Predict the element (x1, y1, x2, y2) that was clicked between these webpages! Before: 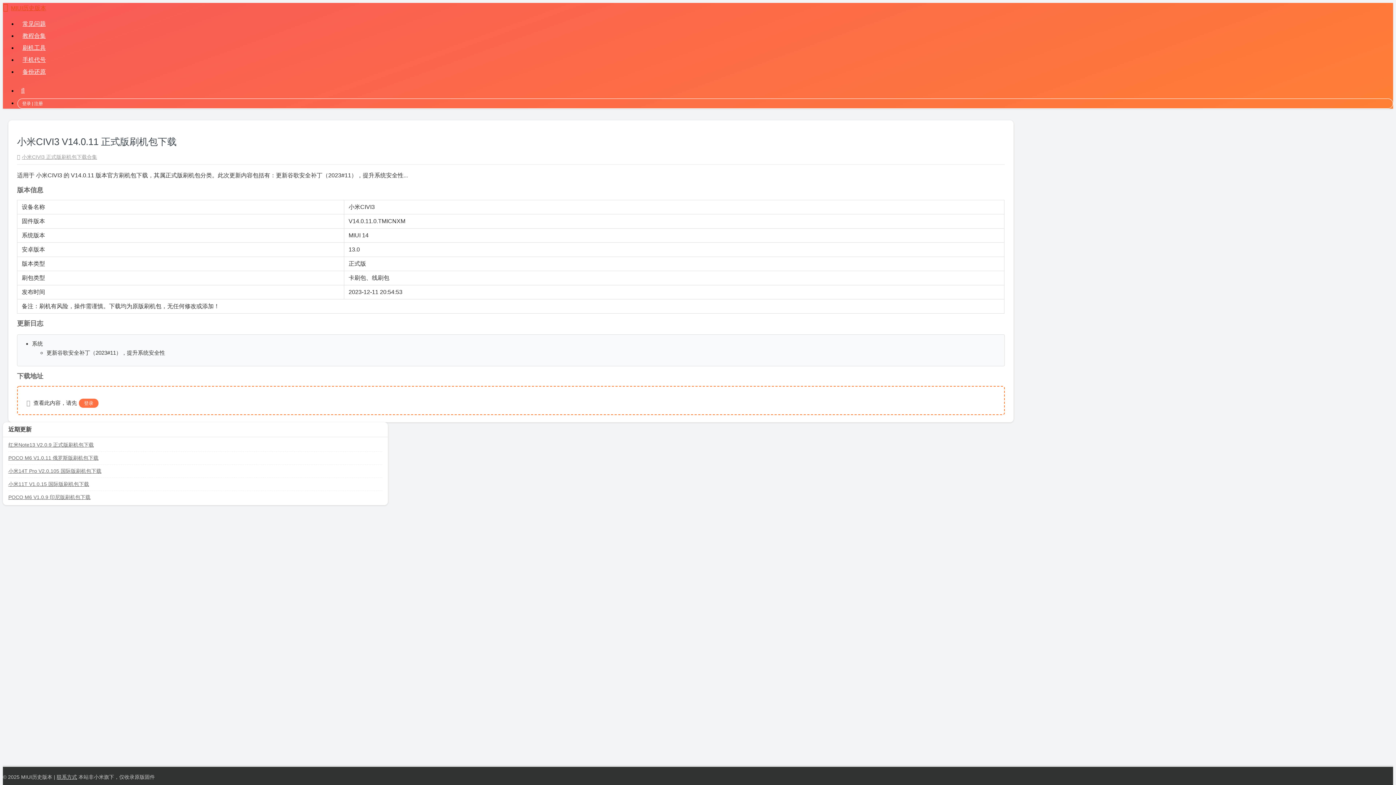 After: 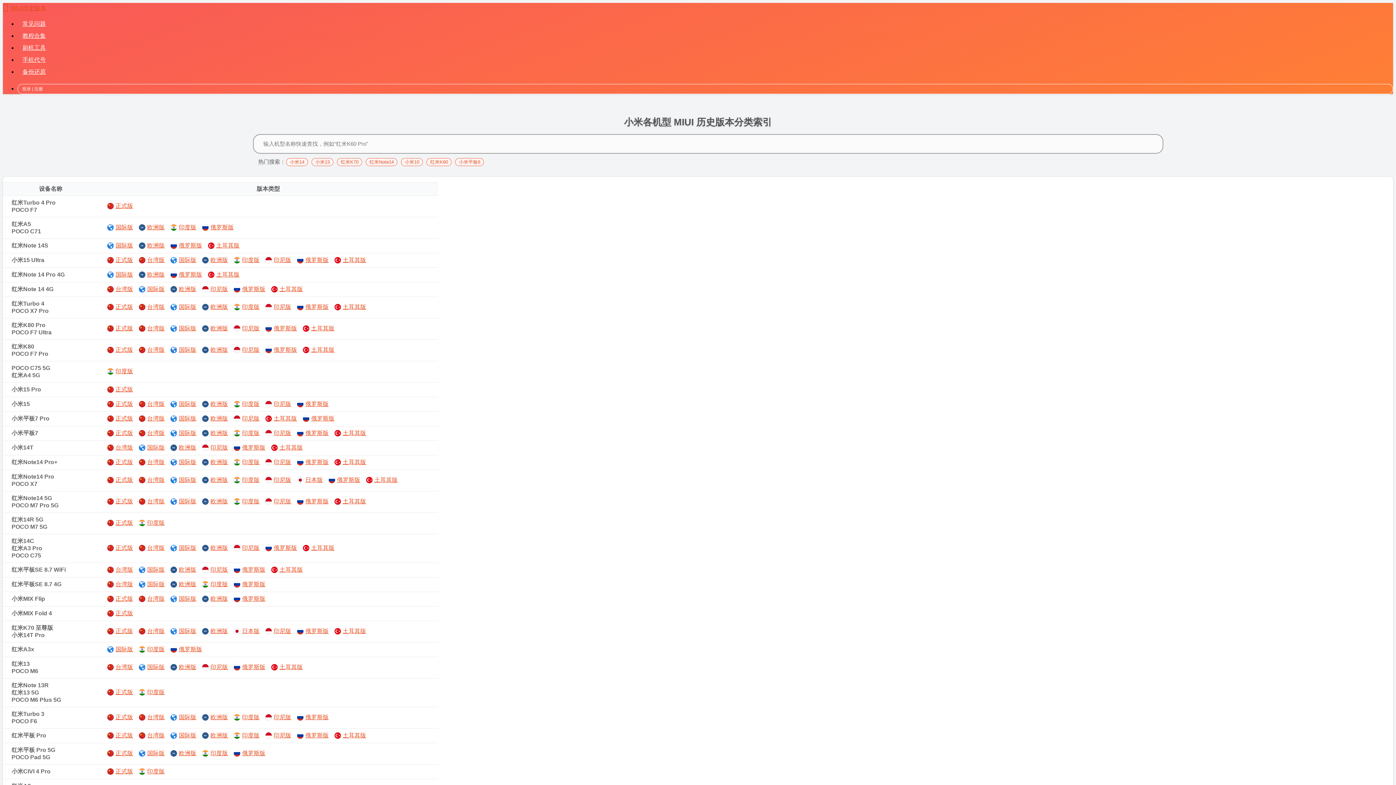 Action: bbox: (2, 5, 46, 11) label: MIUI历史版本